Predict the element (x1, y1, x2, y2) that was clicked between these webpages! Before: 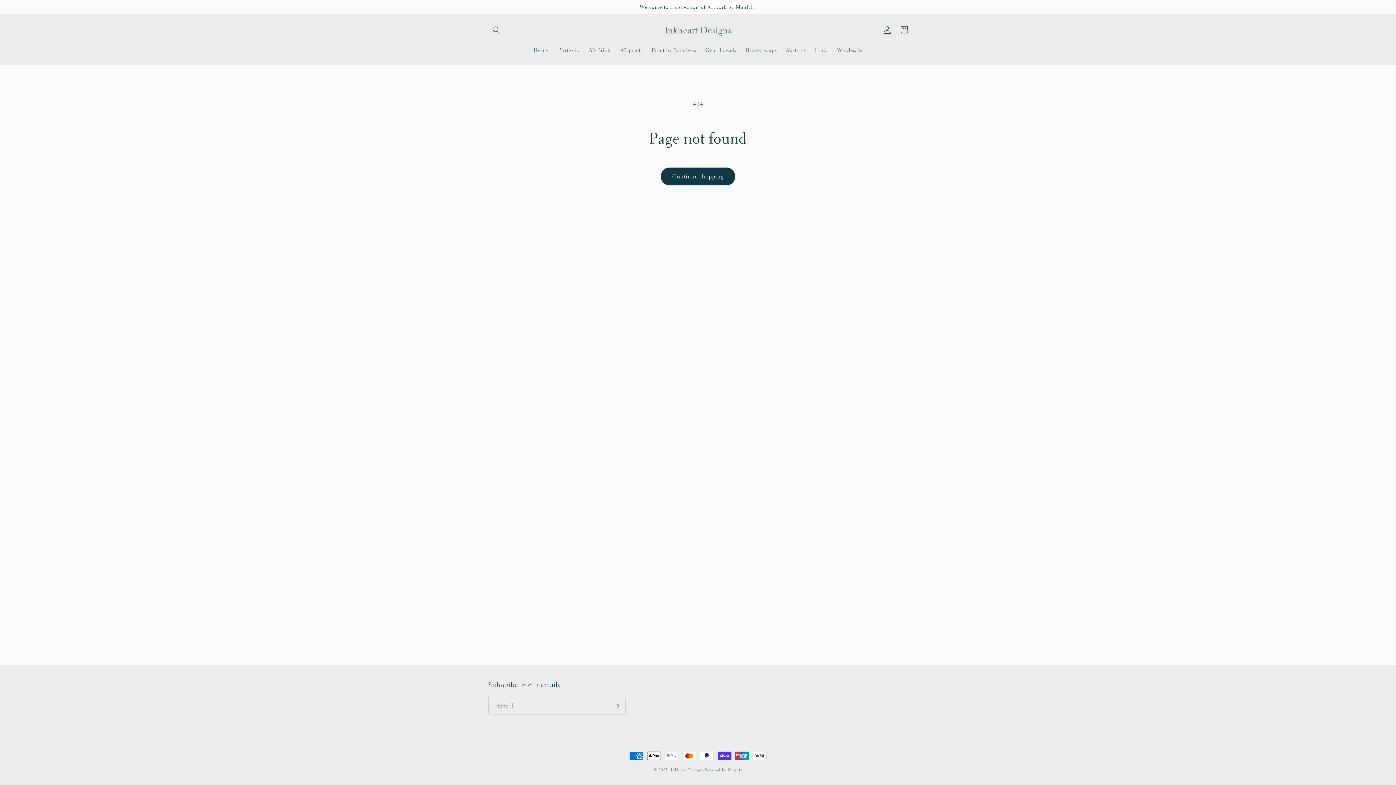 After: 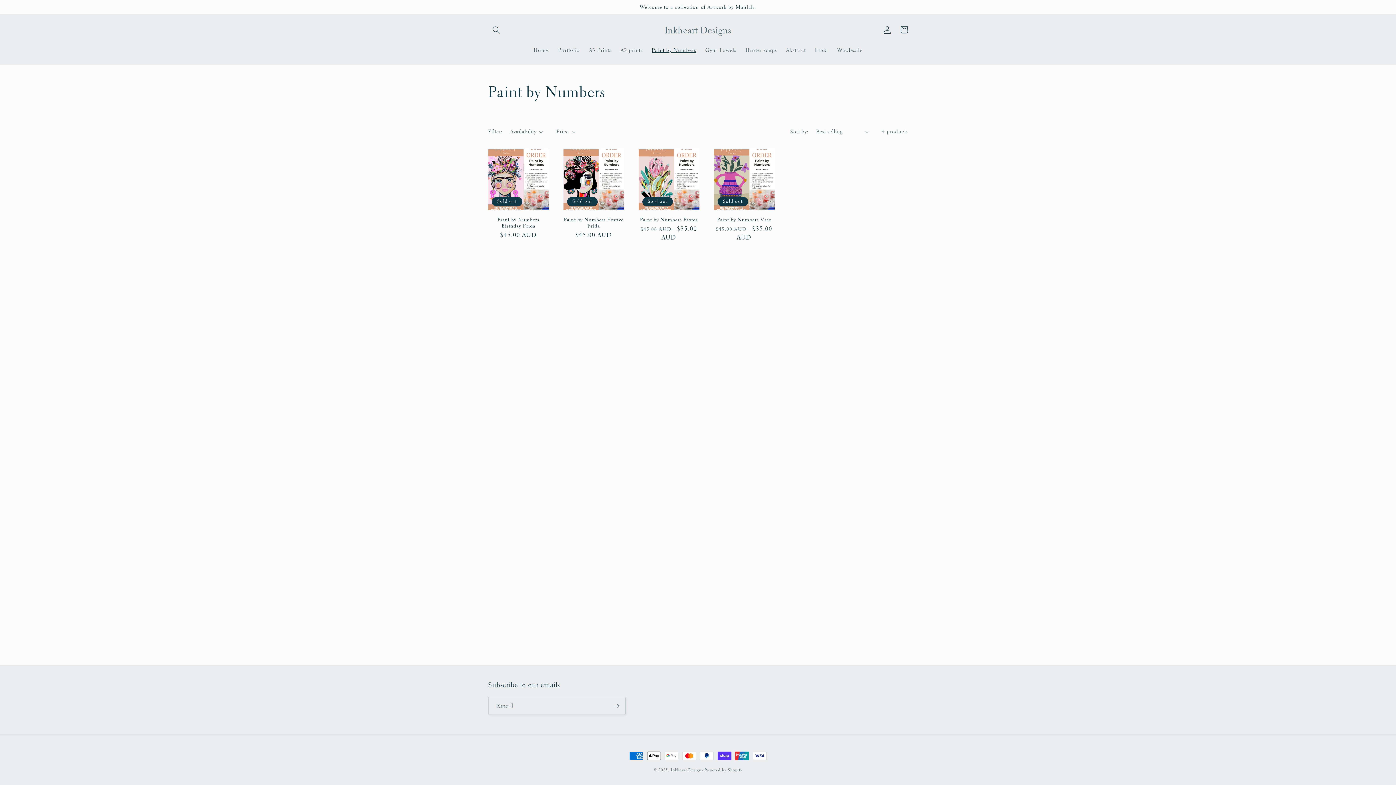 Action: bbox: (647, 42, 700, 57) label: Paint by Numbers